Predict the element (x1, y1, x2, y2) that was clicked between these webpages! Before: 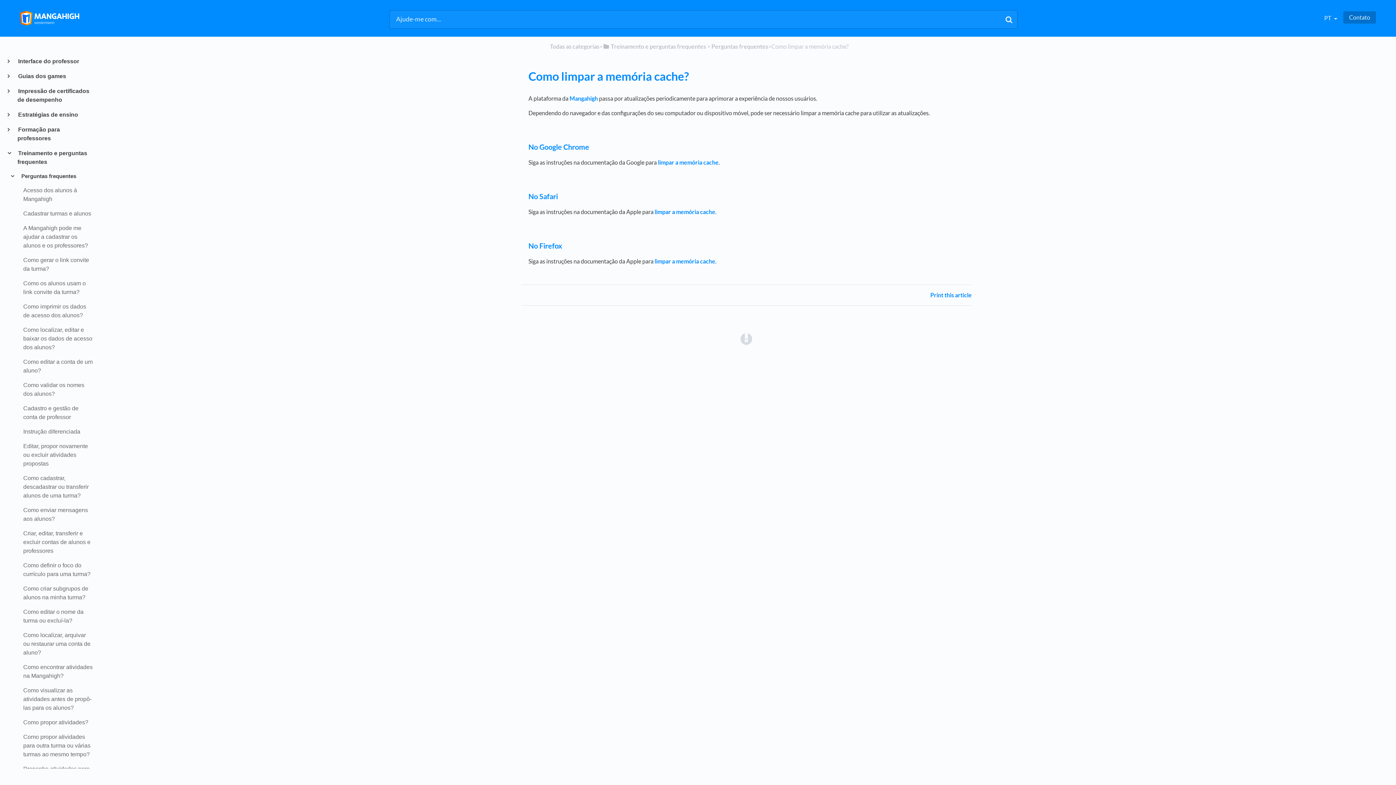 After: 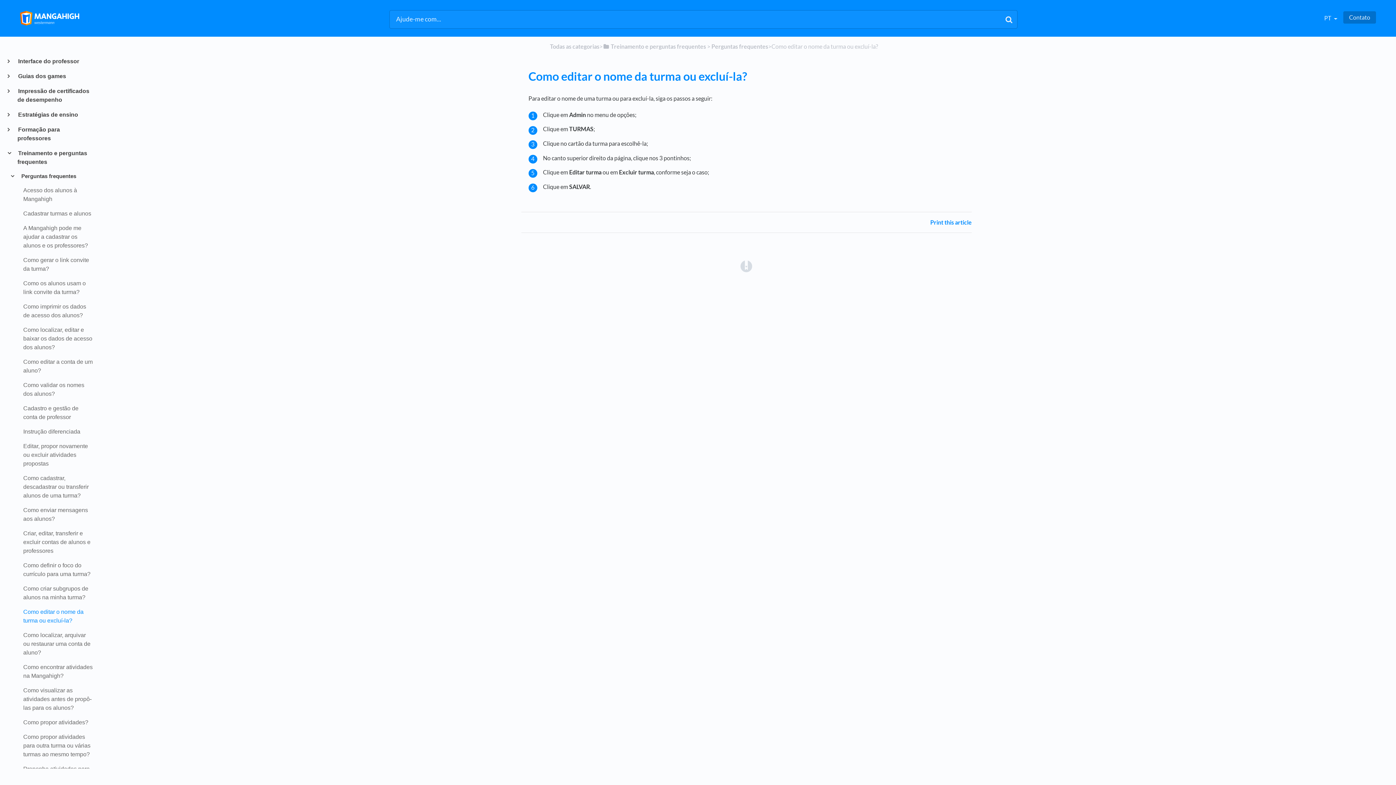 Action: label: Como editar o nome da turma ou excluí-la? bbox: (17, 608, 92, 625)